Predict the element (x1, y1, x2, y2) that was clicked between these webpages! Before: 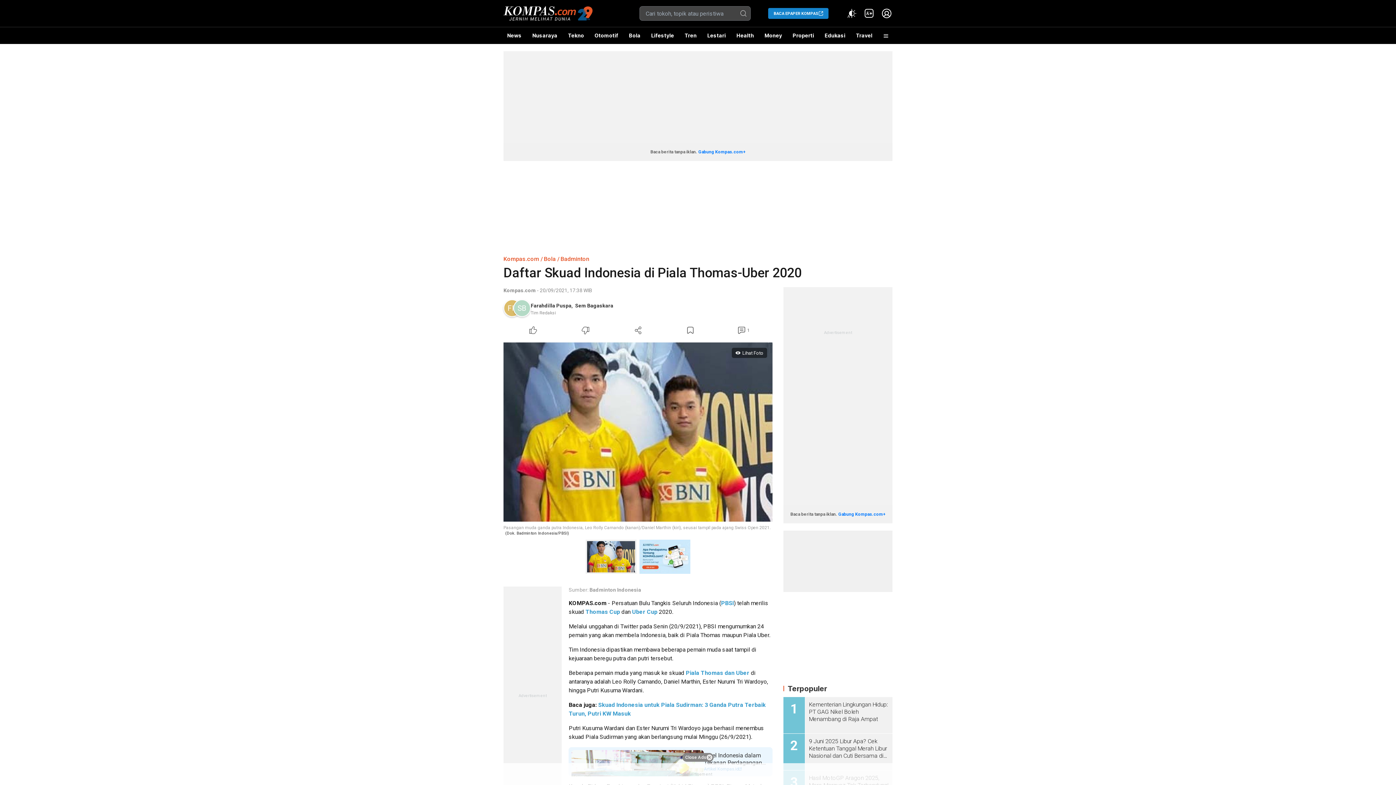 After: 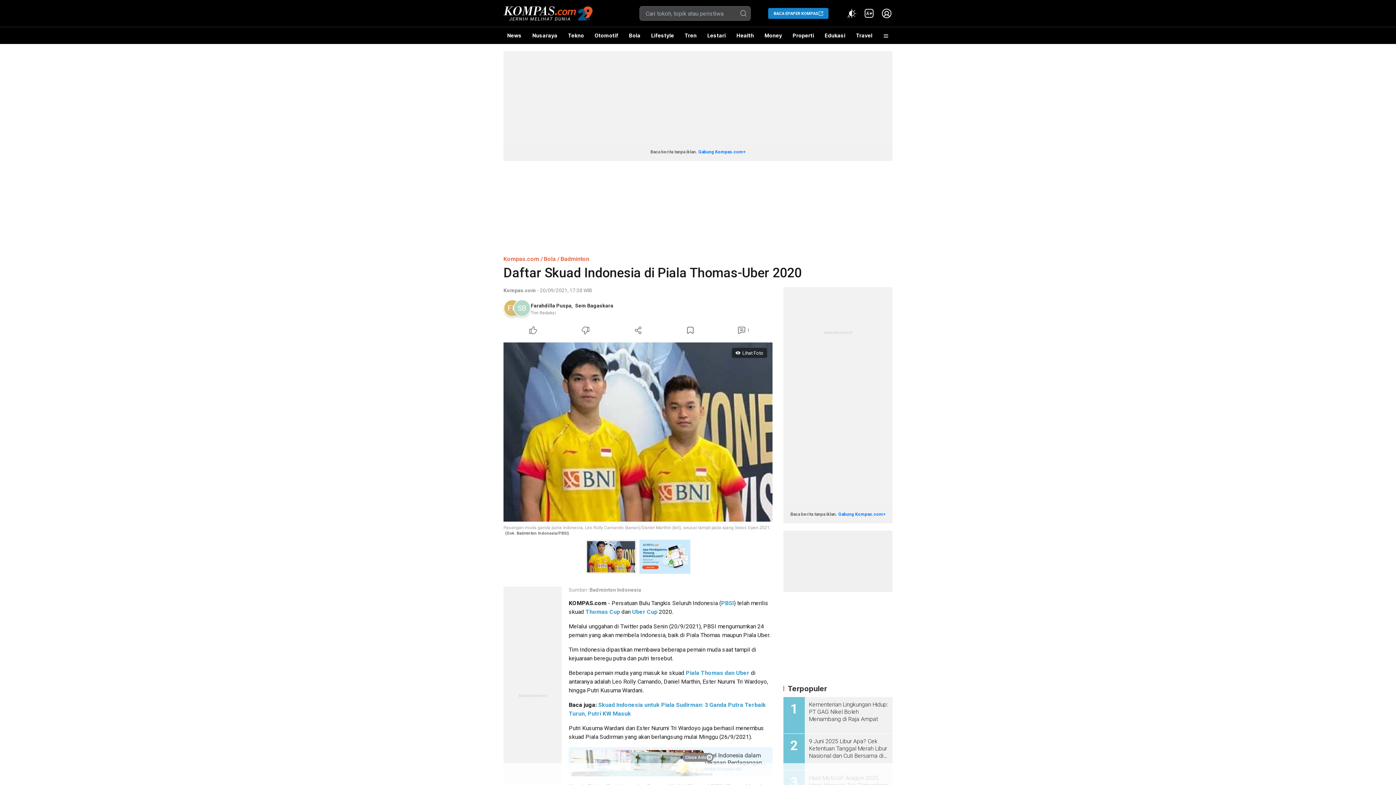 Action: label: Badminton Indonesia bbox: (589, 587, 641, 593)